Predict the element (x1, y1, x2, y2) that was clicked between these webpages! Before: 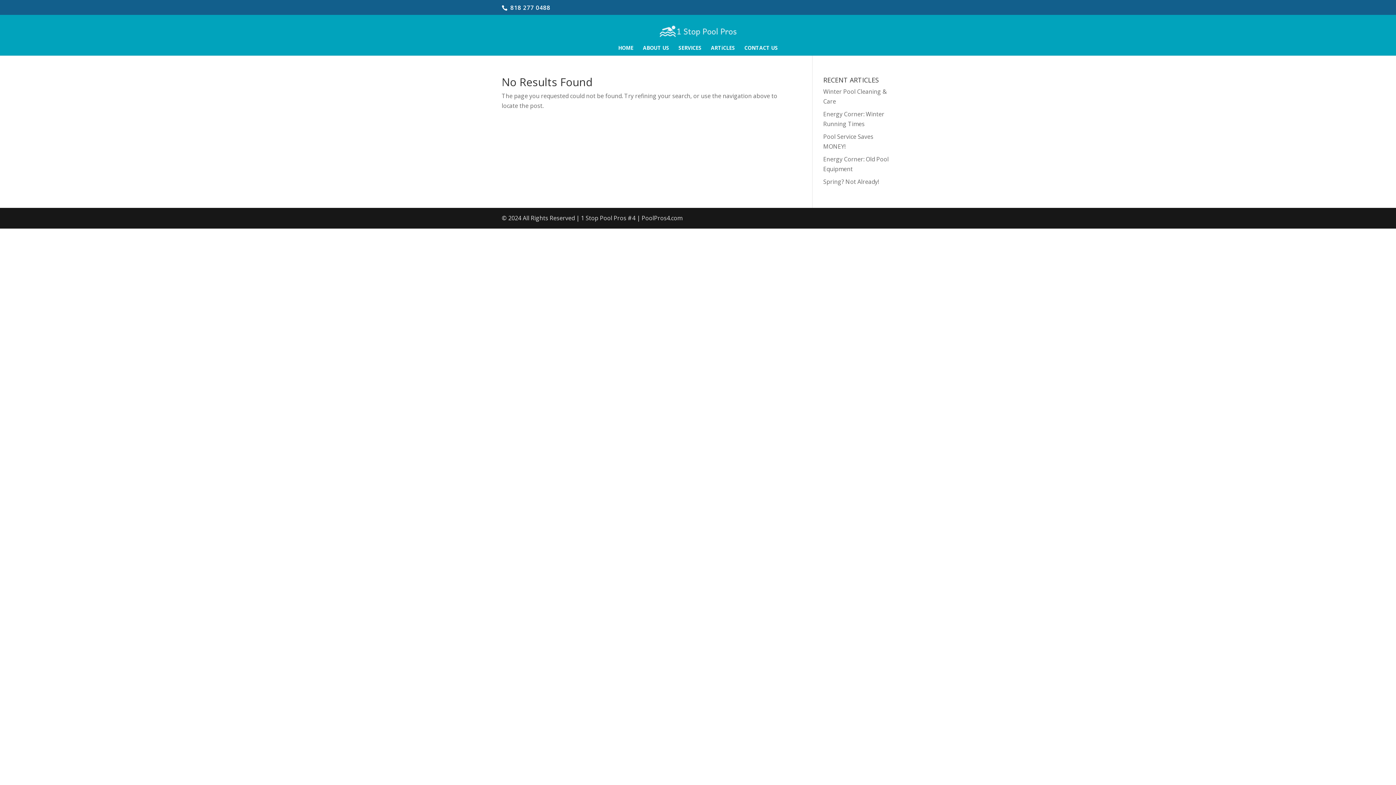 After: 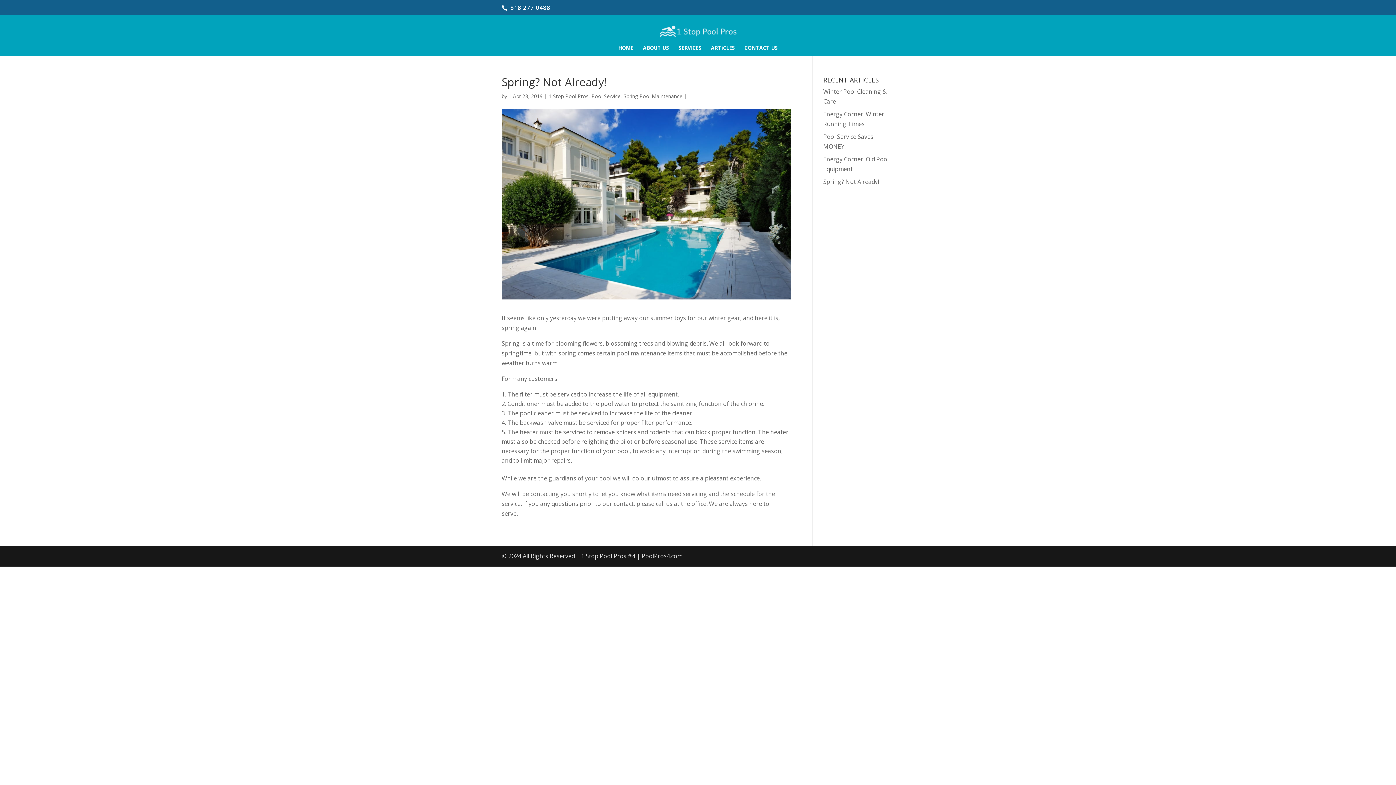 Action: bbox: (823, 177, 879, 185) label: Spring? Not Already!